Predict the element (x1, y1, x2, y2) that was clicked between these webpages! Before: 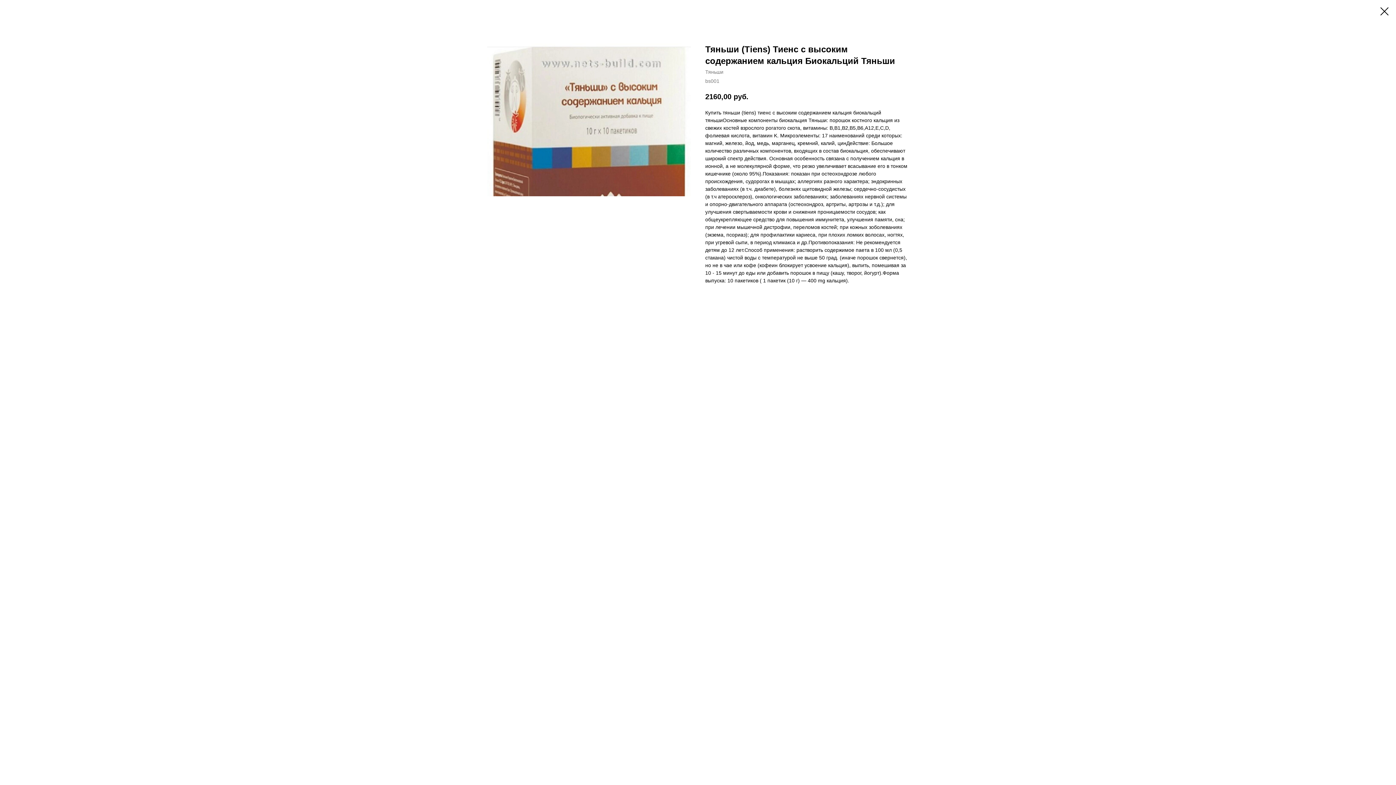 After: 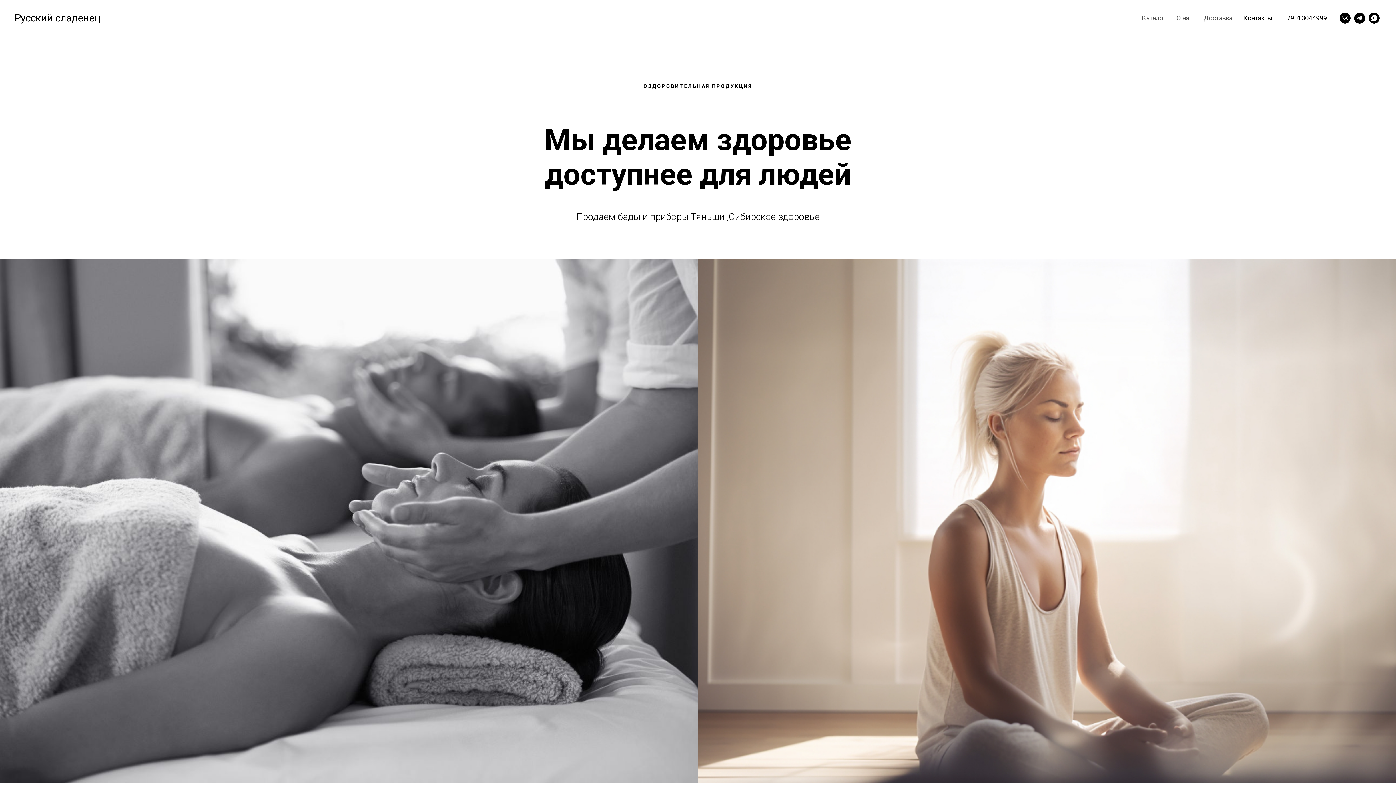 Action: bbox: (1380, 7, 1389, 15)